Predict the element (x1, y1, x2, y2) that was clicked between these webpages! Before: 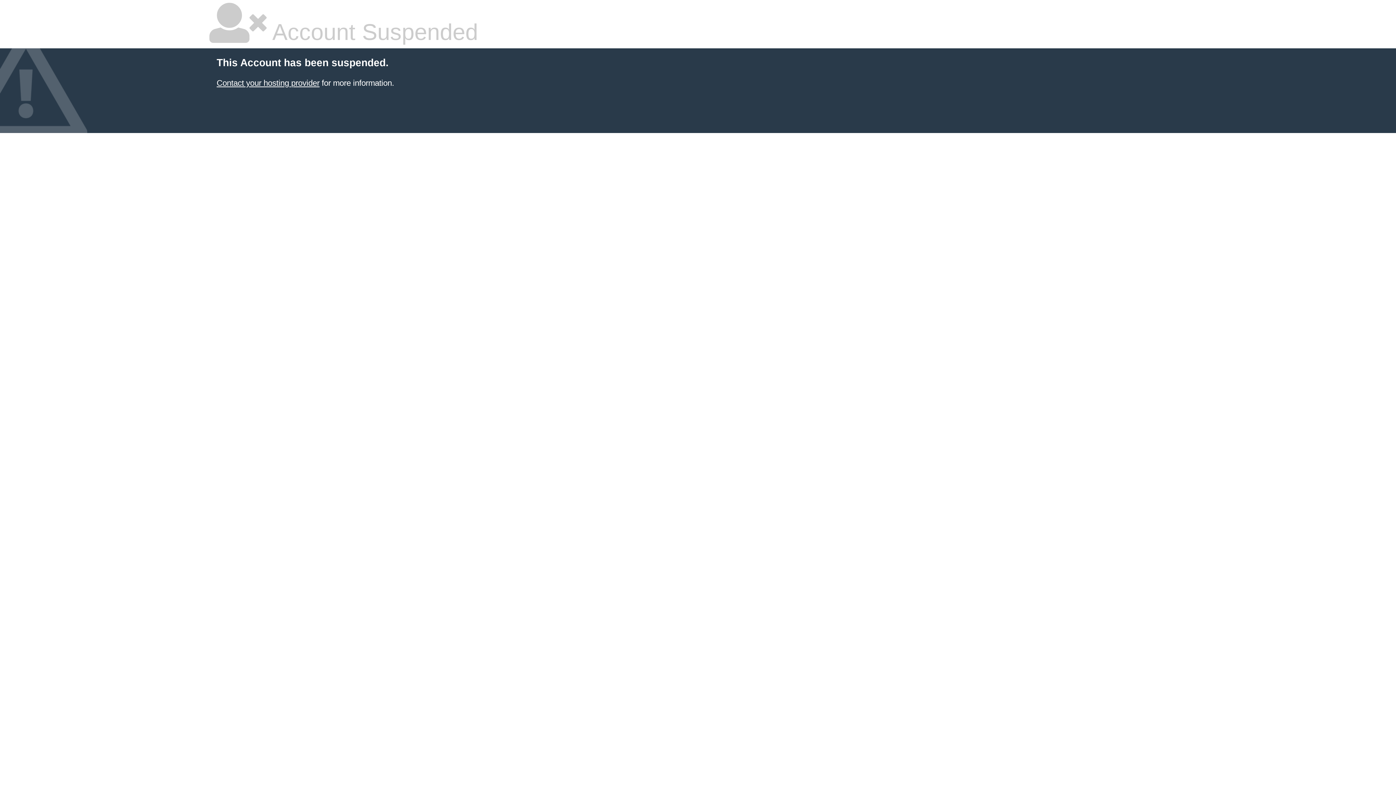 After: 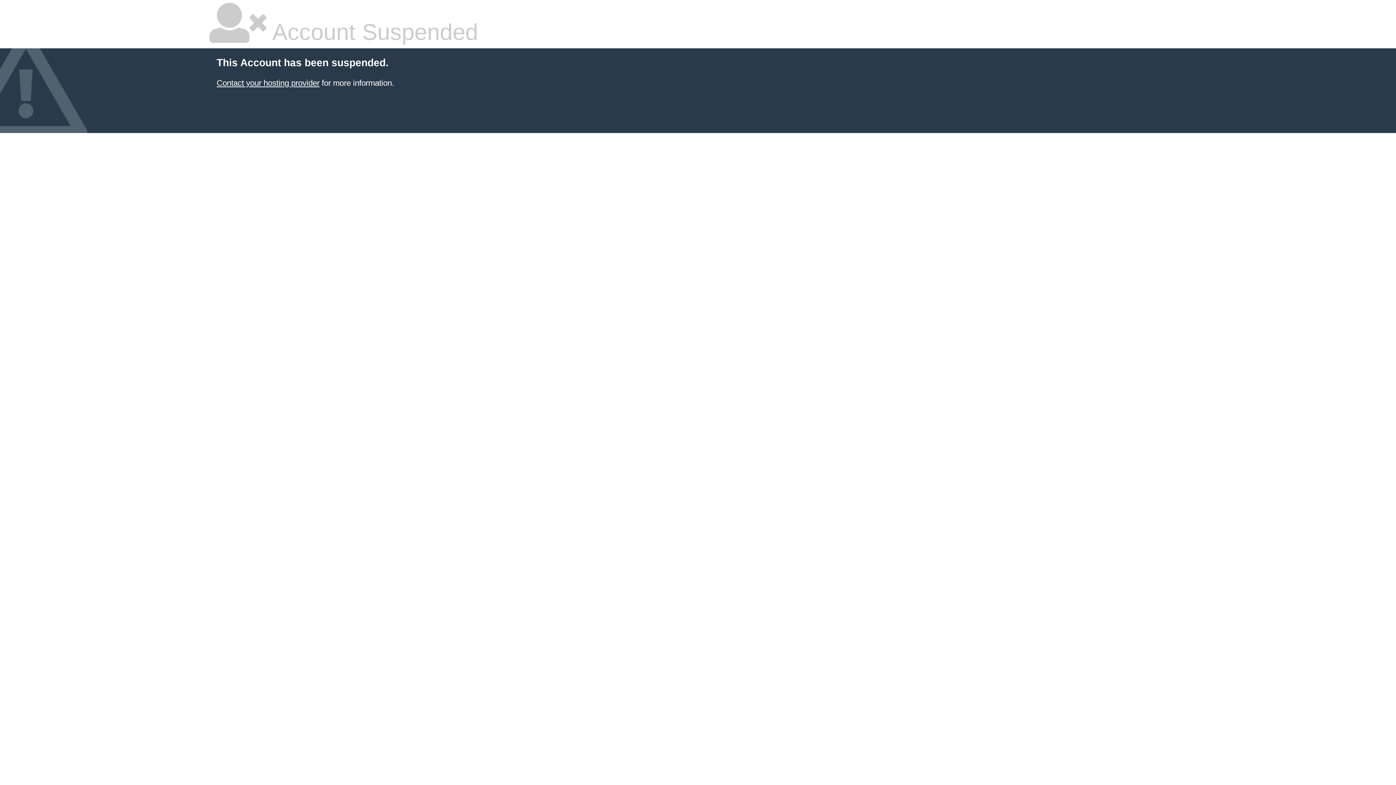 Action: bbox: (216, 78, 319, 87) label: Contact your hosting provider